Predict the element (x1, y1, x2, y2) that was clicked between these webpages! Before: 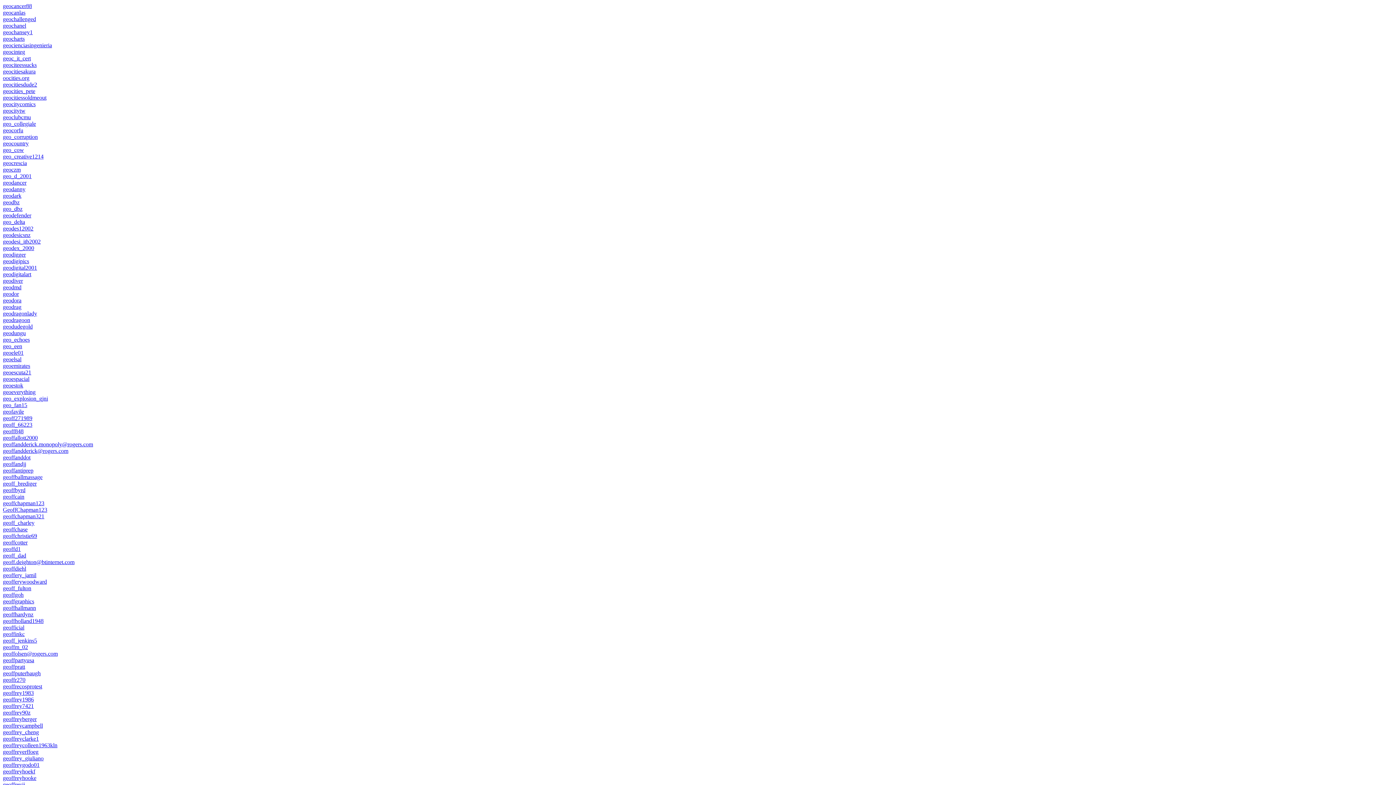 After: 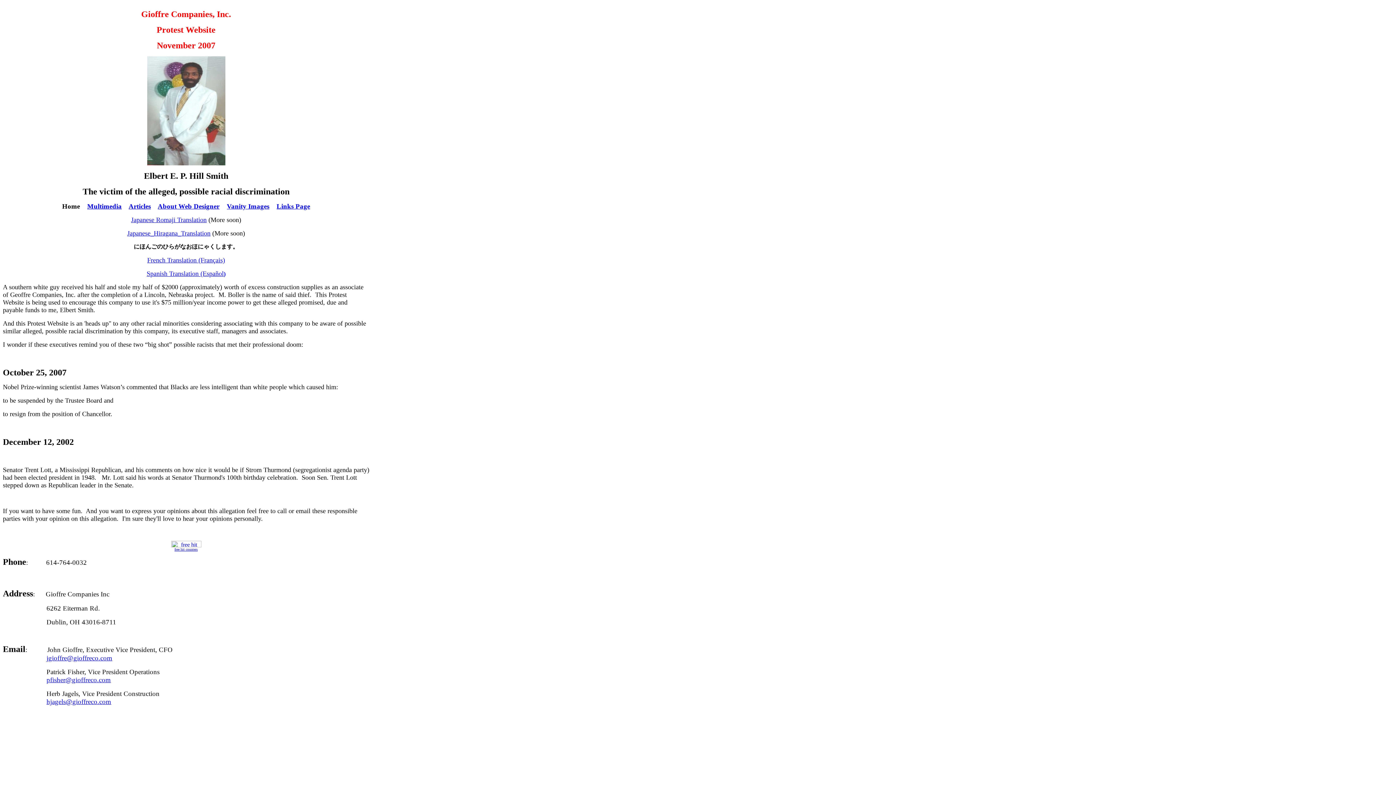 Action: bbox: (2, 683, 42, 689) label: geoffrecosprotest